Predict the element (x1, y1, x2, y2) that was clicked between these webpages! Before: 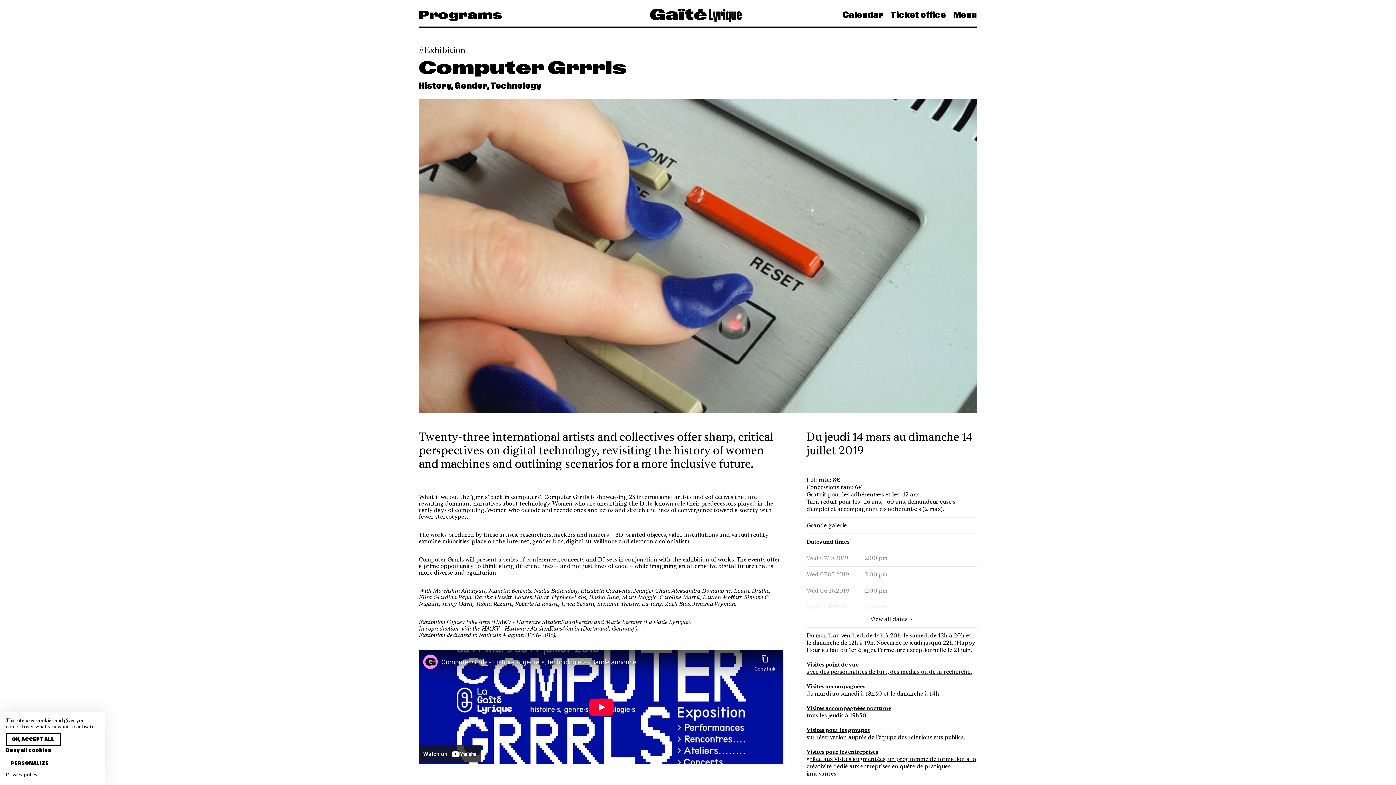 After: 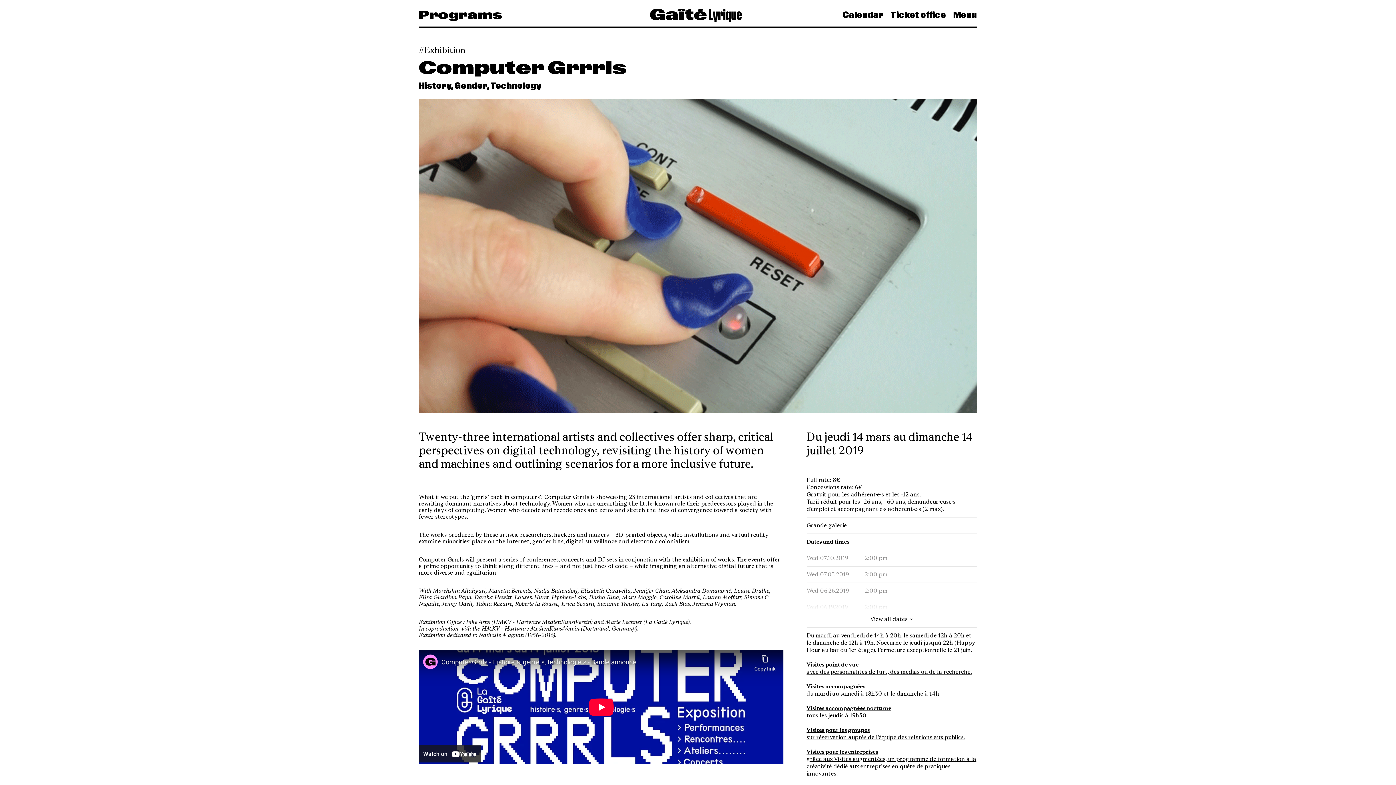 Action: label: Deny all cookies bbox: (5, 746, 51, 755)